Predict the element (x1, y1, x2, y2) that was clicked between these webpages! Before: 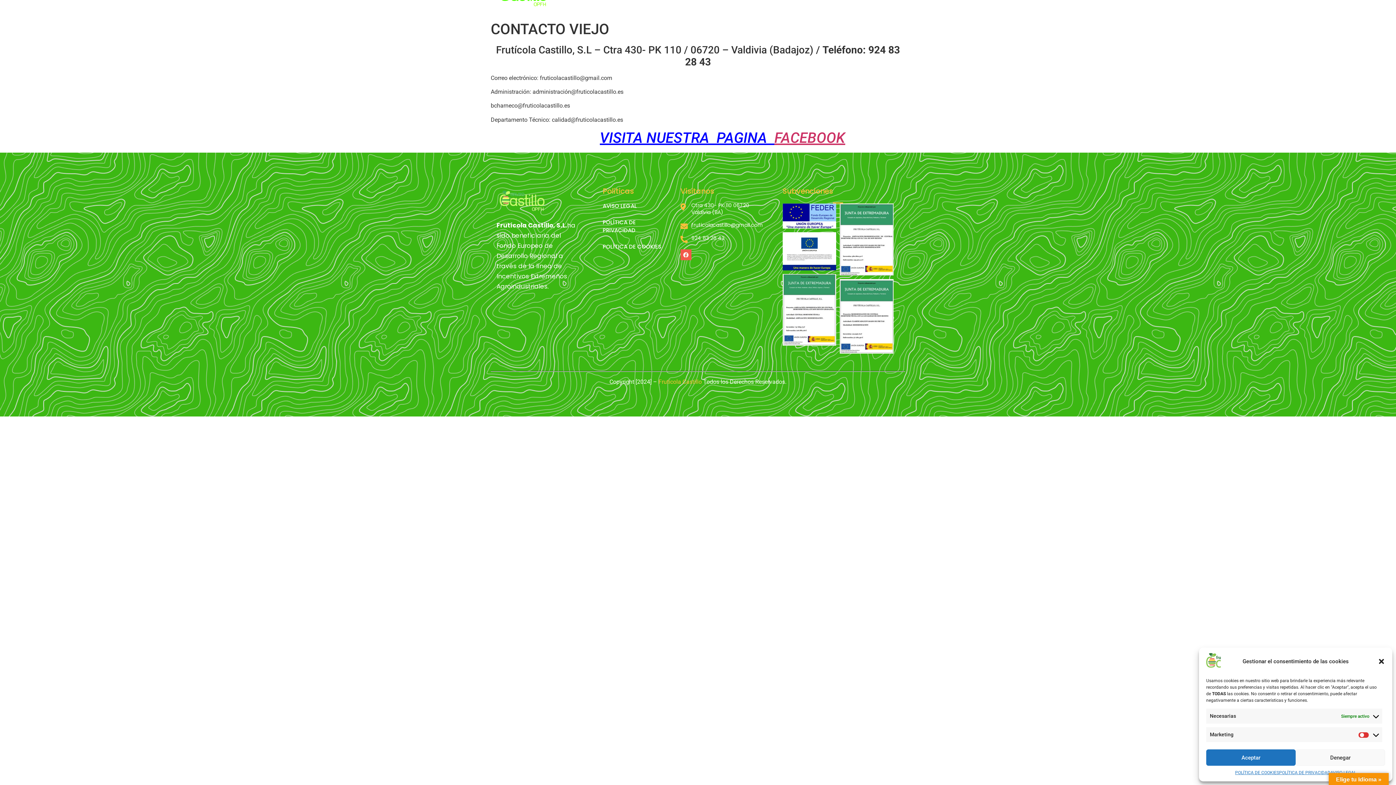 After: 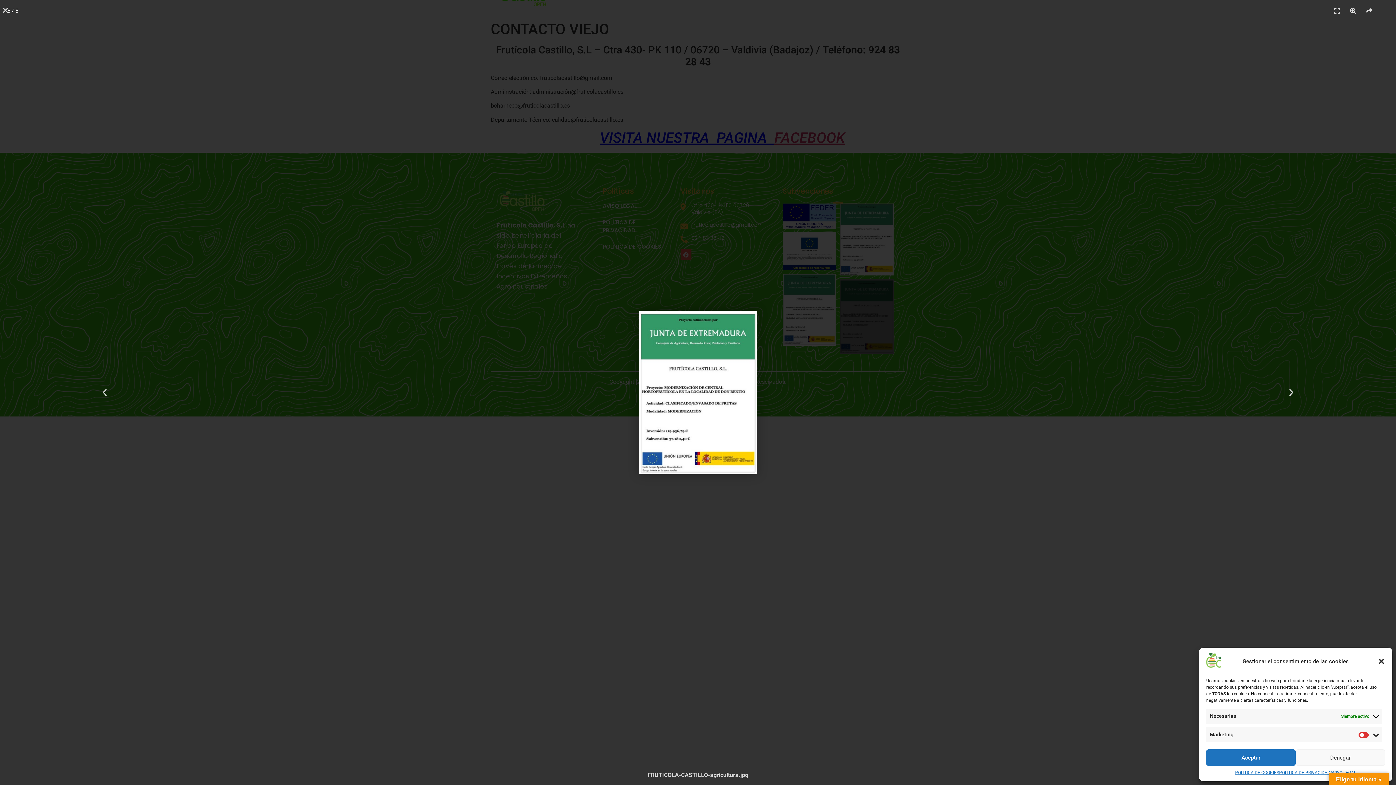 Action: bbox: (840, 279, 893, 353)